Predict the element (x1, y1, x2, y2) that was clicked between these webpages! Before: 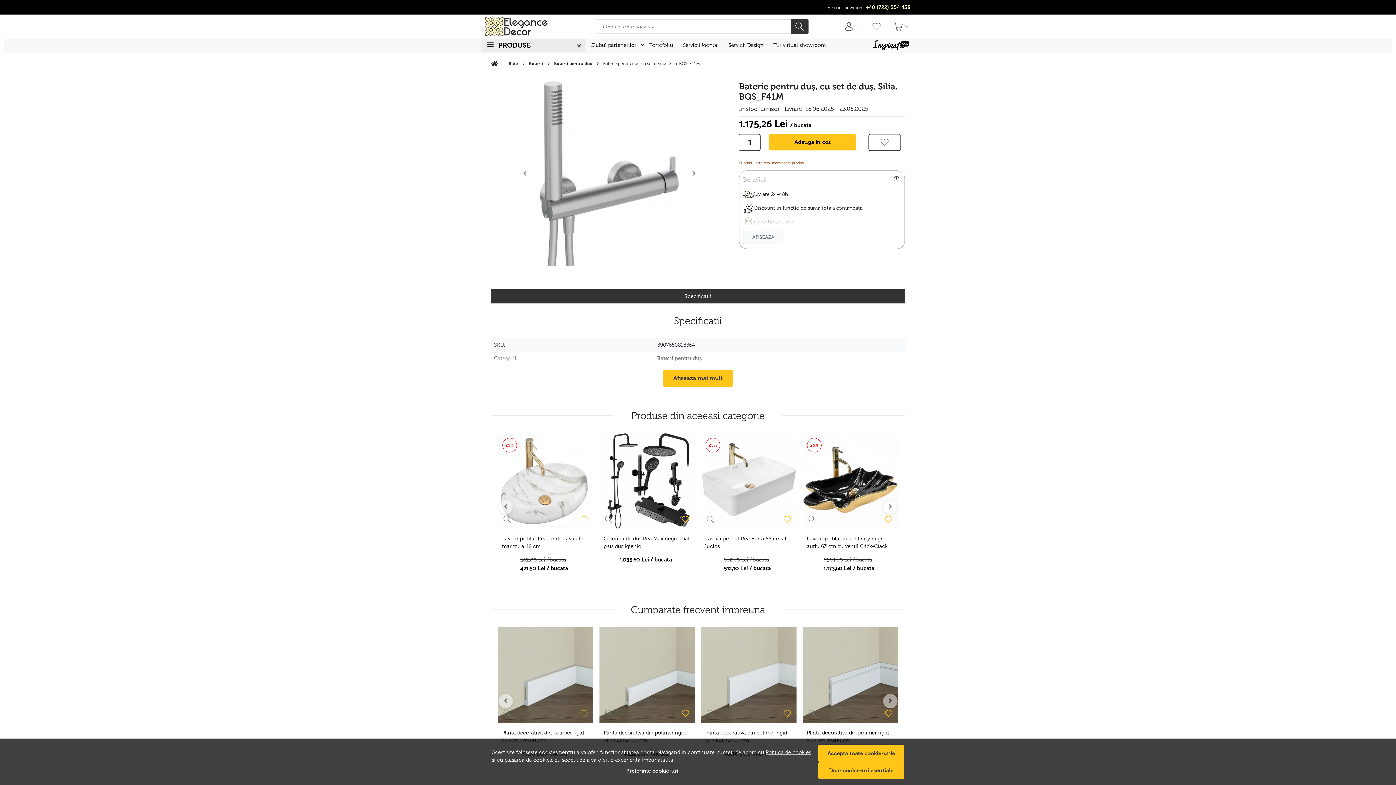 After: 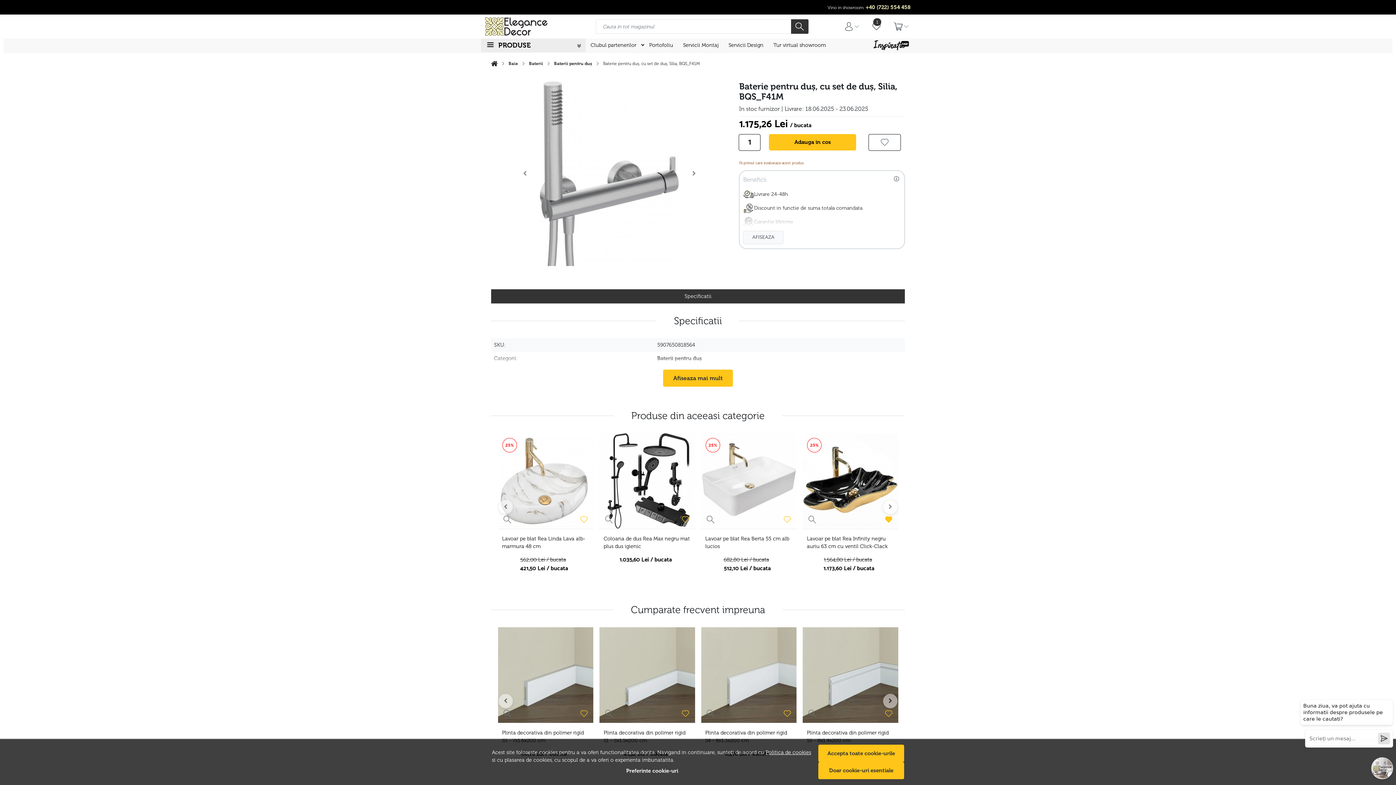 Action: bbox: (885, 516, 892, 523)